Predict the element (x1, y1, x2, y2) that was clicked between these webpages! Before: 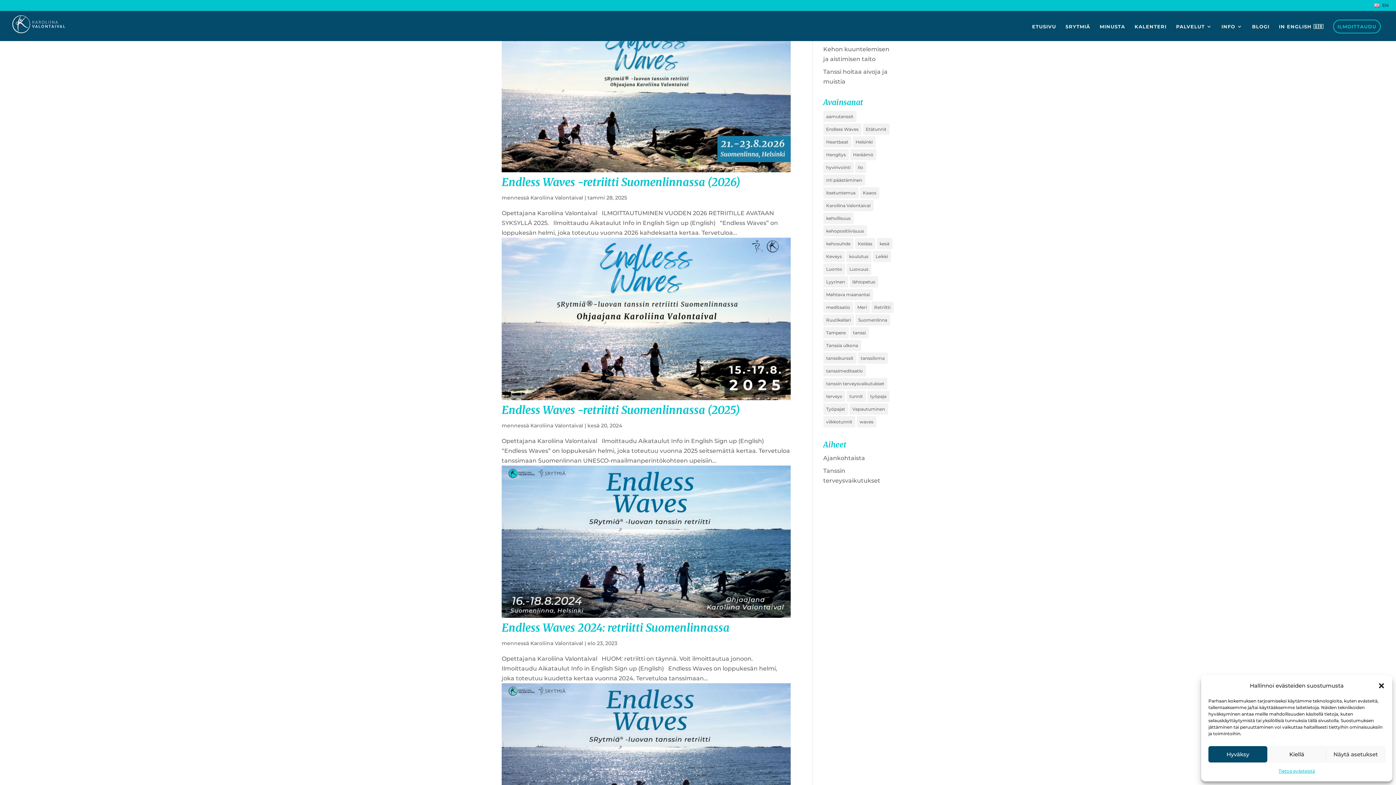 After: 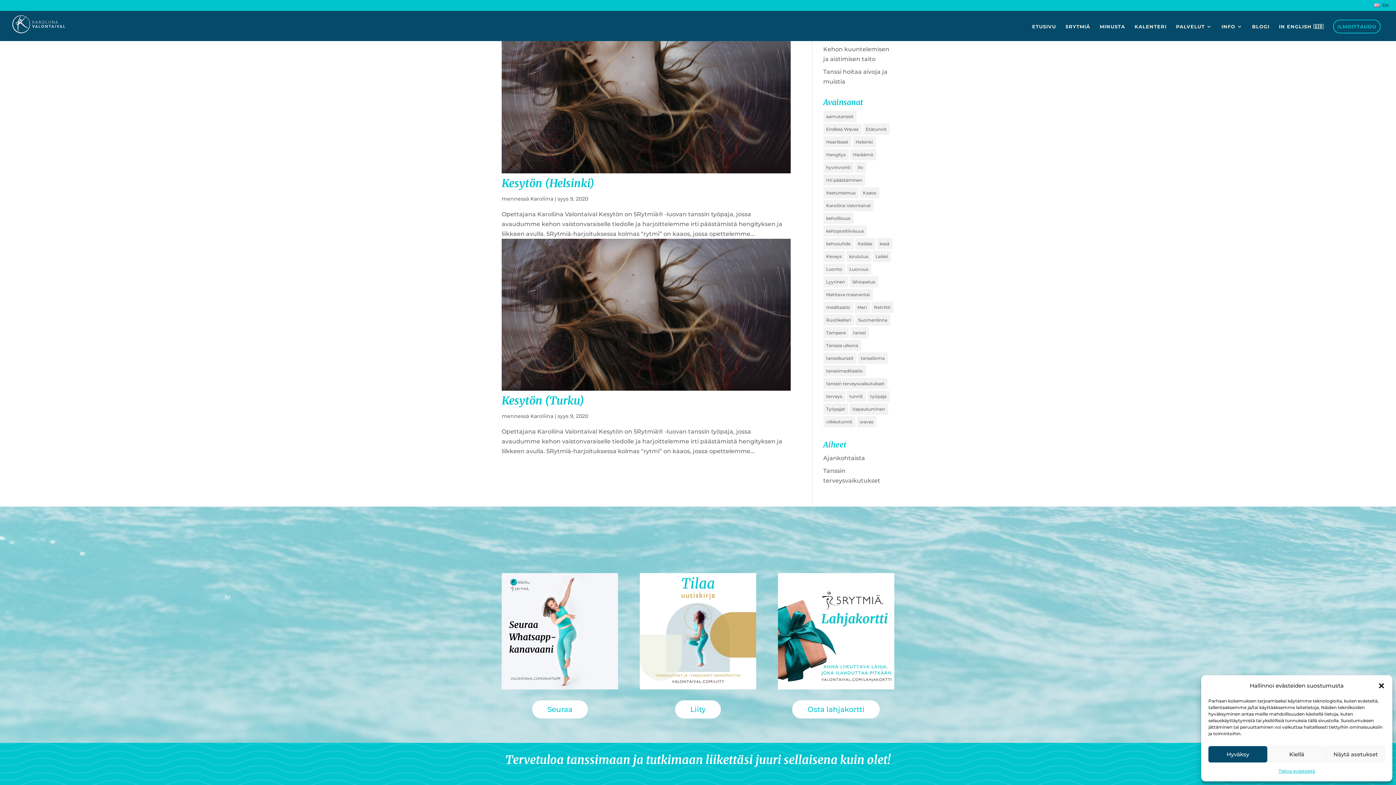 Action: bbox: (860, 187, 879, 198) label: Kaaos (2 kohdetta)